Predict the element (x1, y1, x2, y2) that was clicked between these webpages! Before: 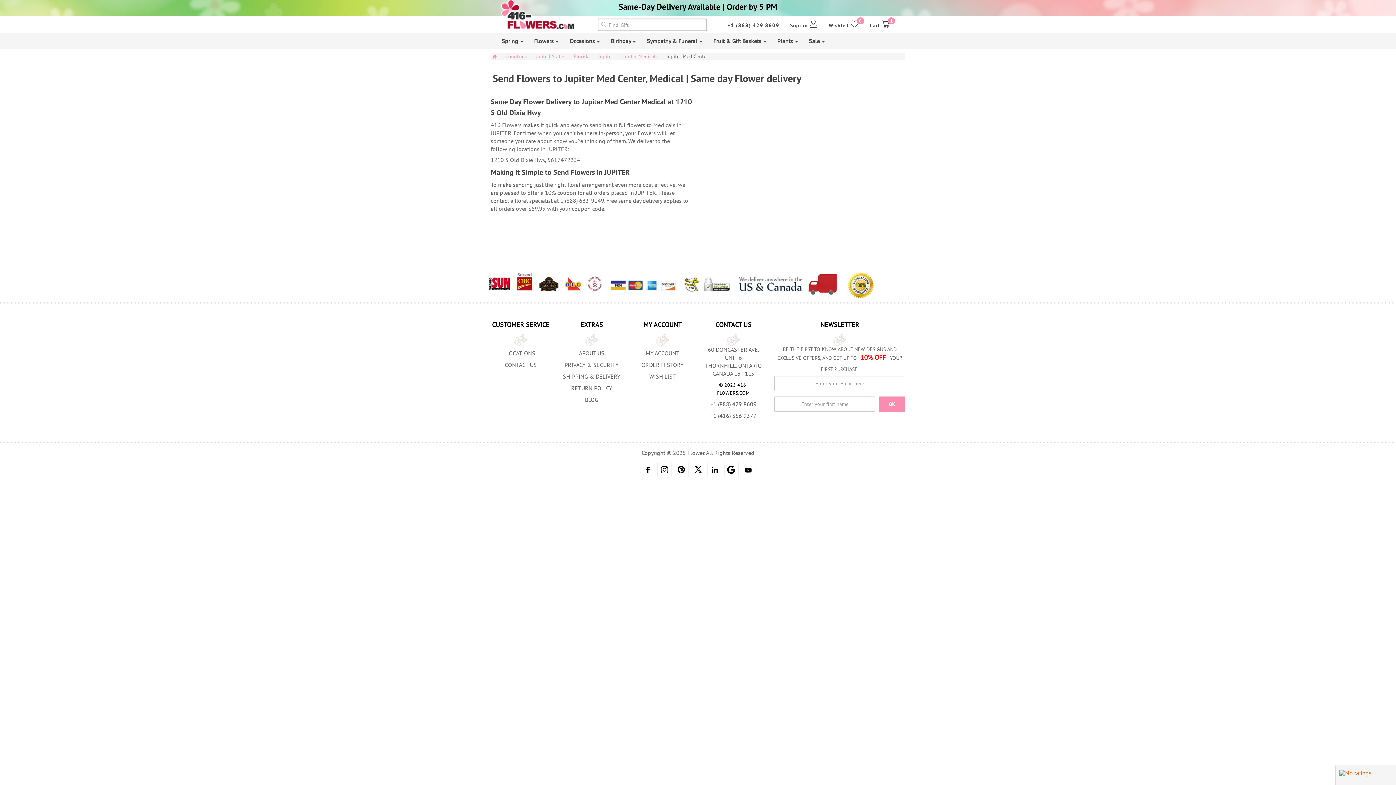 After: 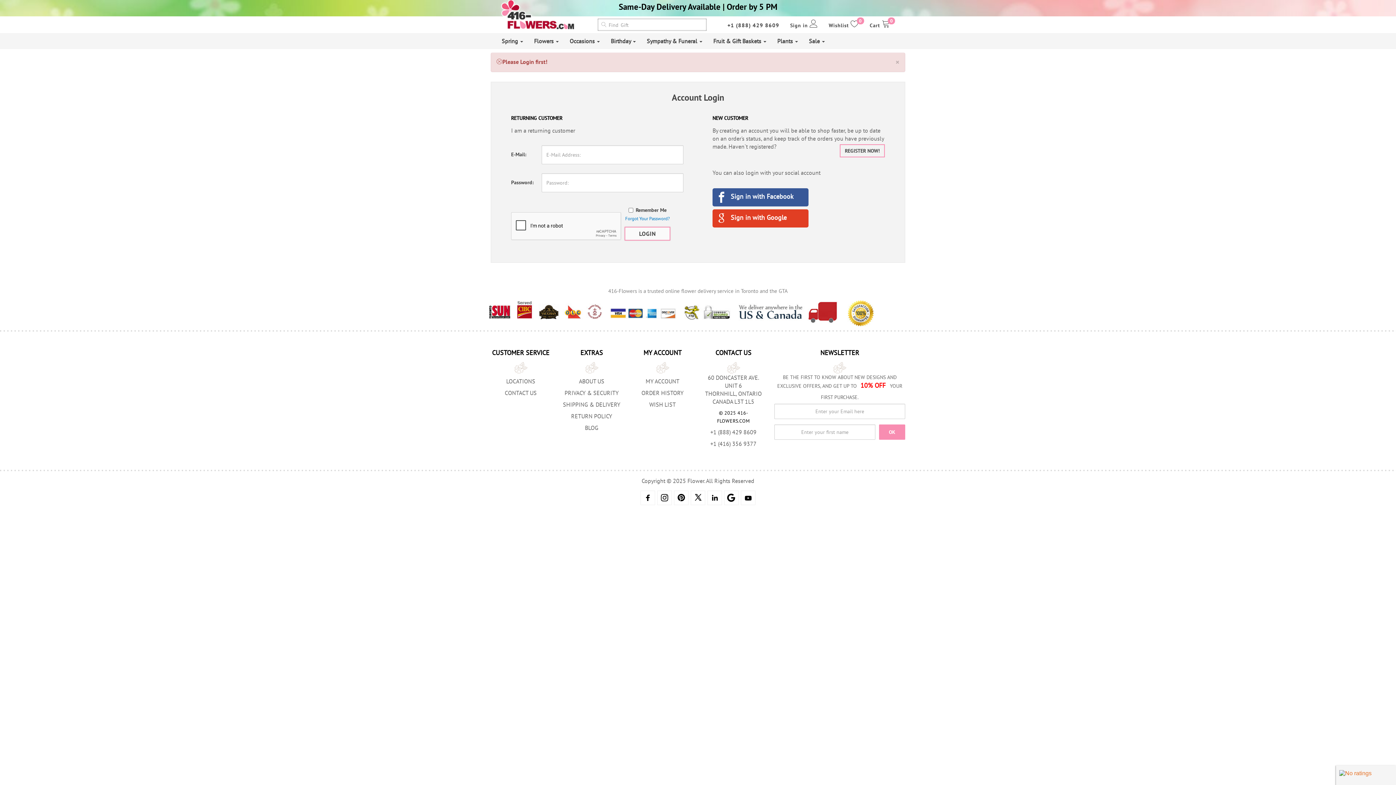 Action: label: ORDER HISTORY bbox: (641, 361, 683, 368)